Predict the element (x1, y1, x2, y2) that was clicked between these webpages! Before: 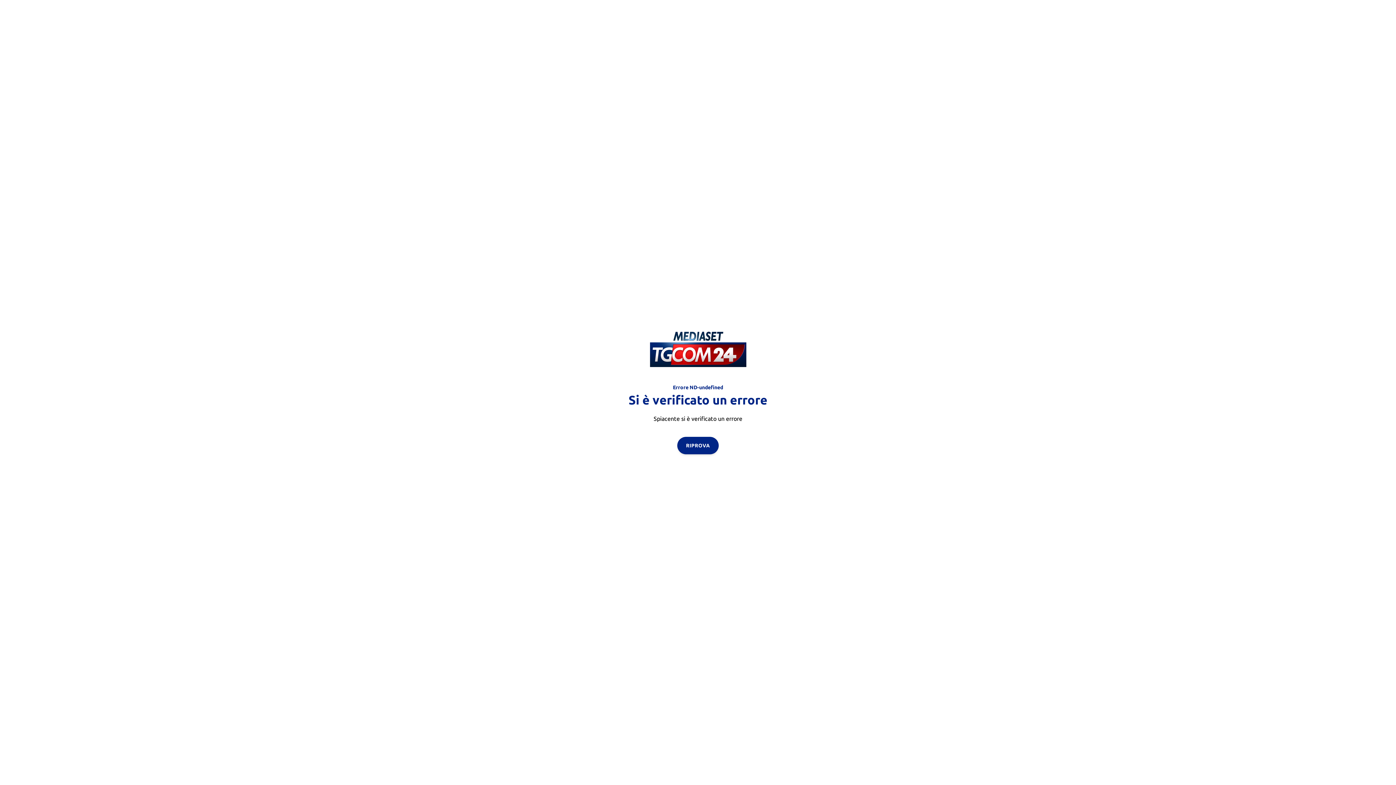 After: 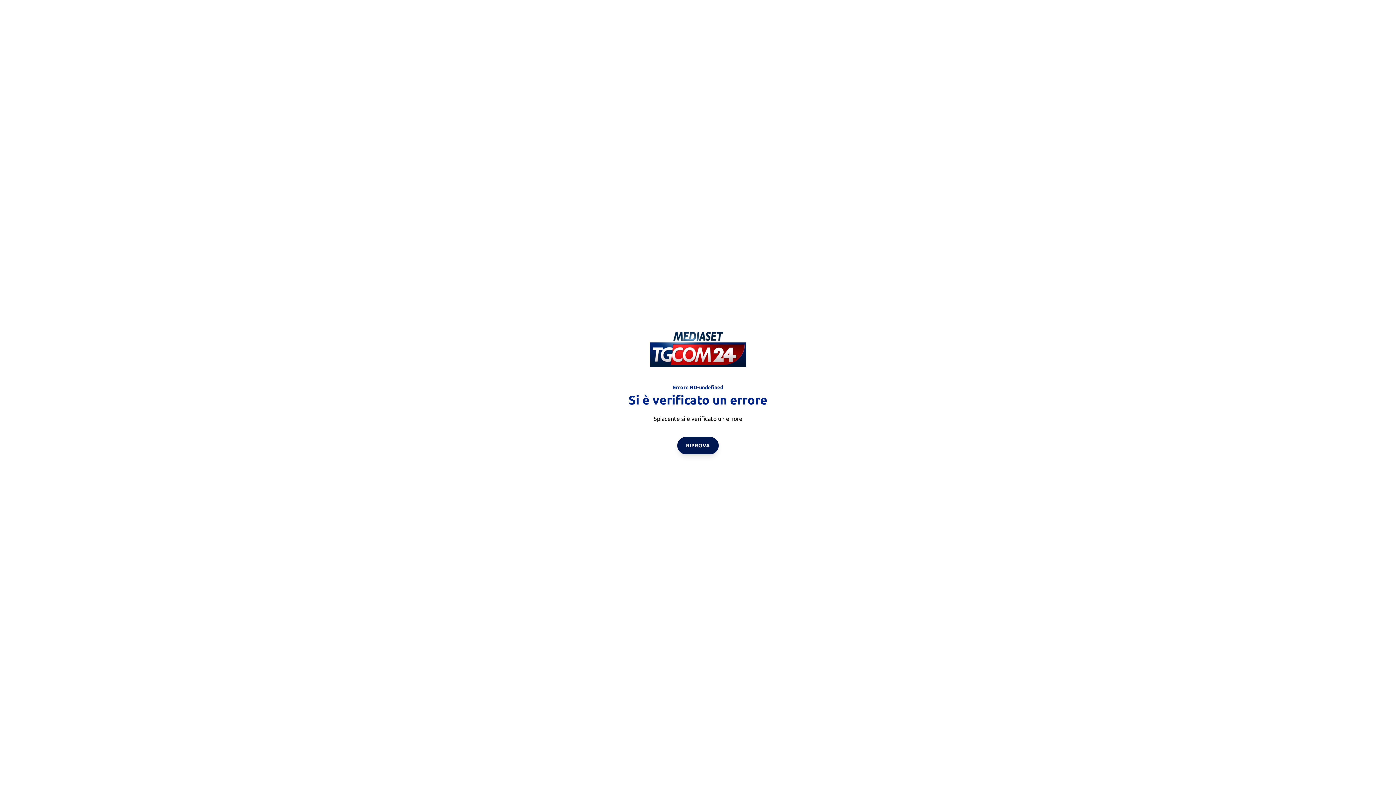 Action: label: RIPROVA bbox: (677, 436, 718, 454)